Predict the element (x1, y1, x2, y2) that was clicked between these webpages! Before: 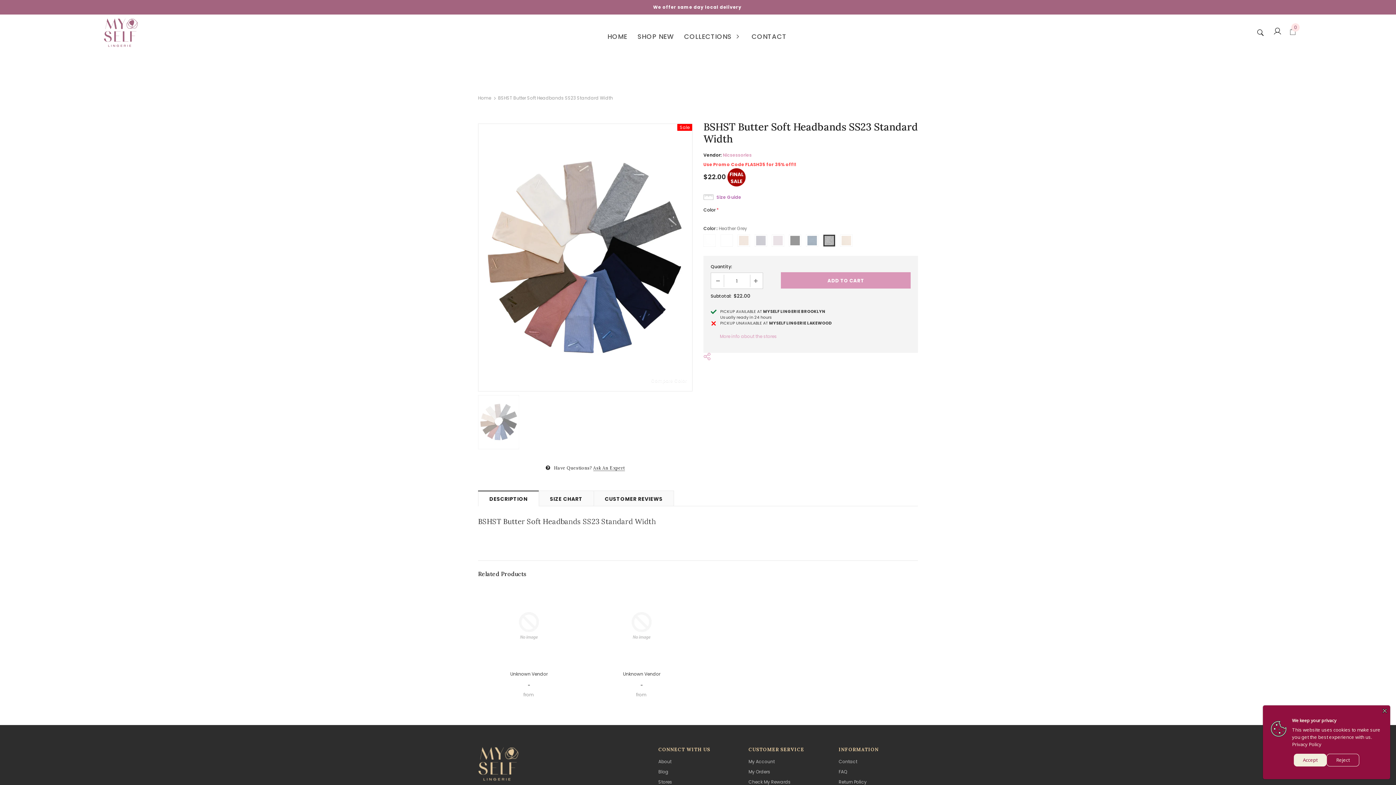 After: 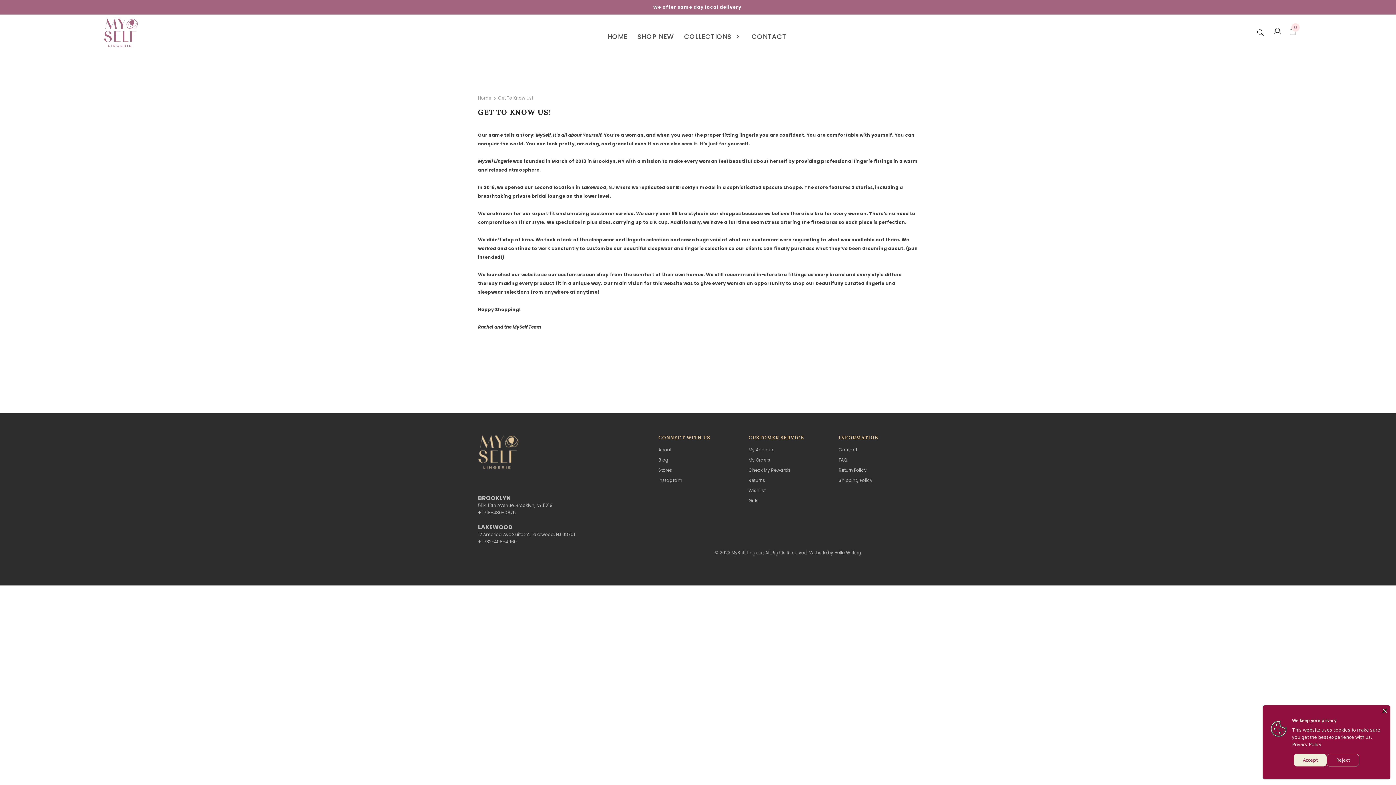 Action: label: About bbox: (658, 757, 671, 767)